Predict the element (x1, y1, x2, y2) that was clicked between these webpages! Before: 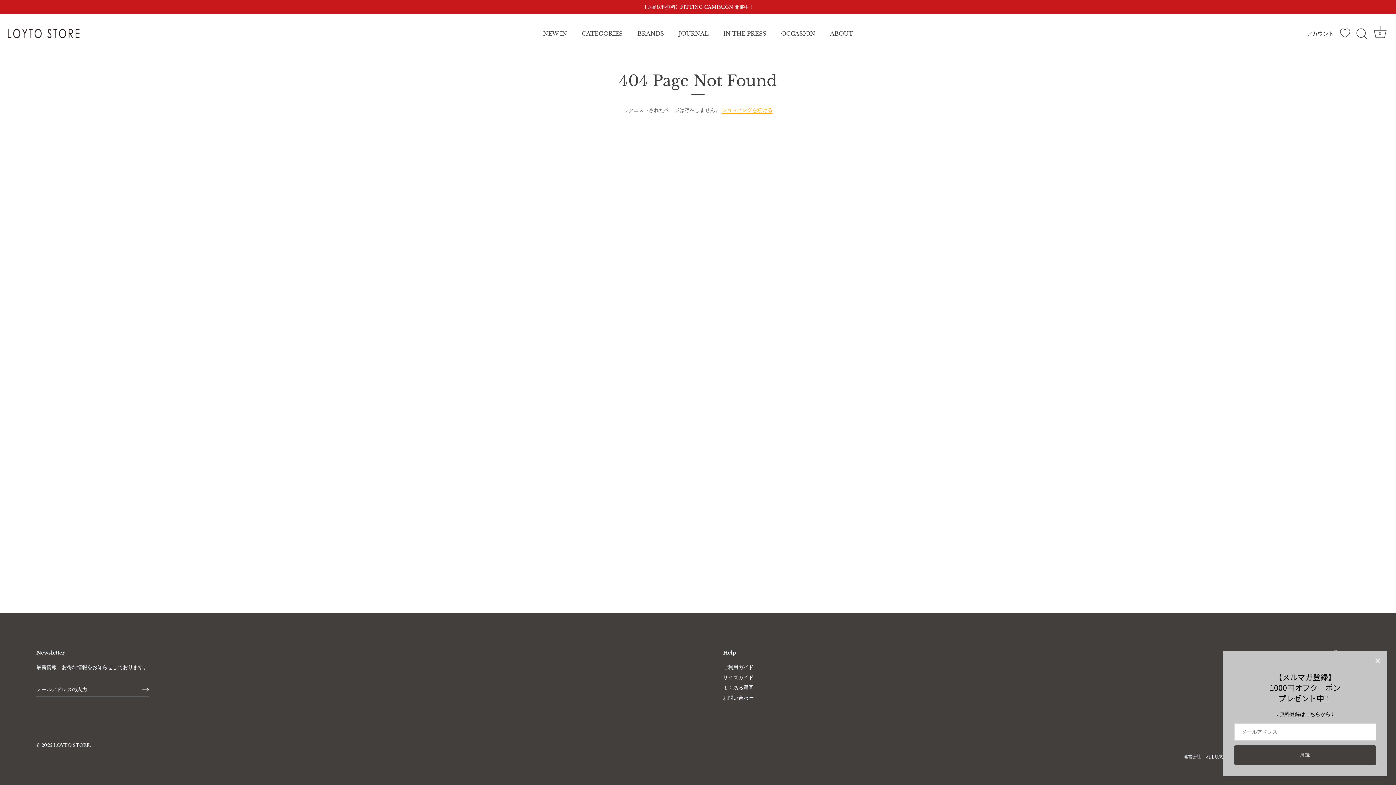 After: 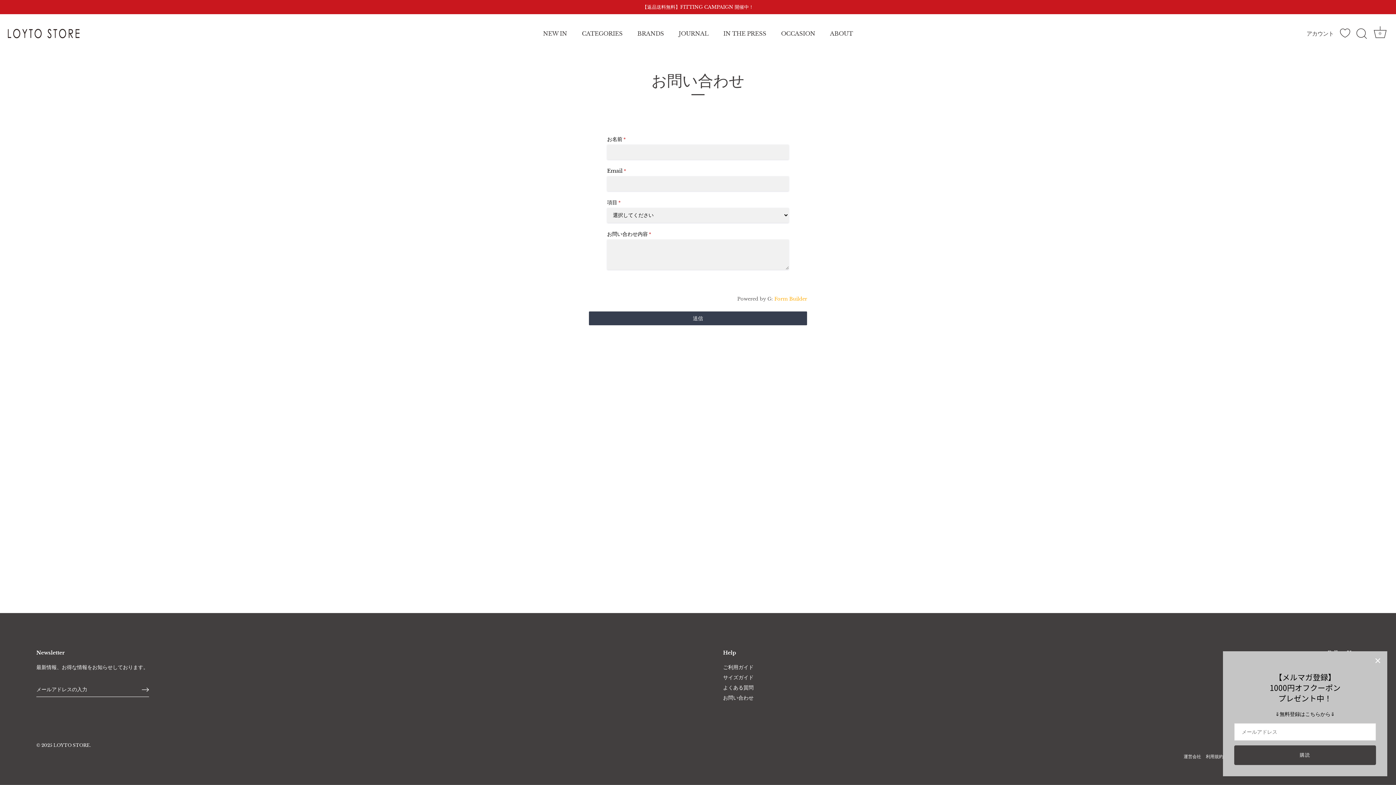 Action: bbox: (723, 694, 753, 701) label: お問い合わせ